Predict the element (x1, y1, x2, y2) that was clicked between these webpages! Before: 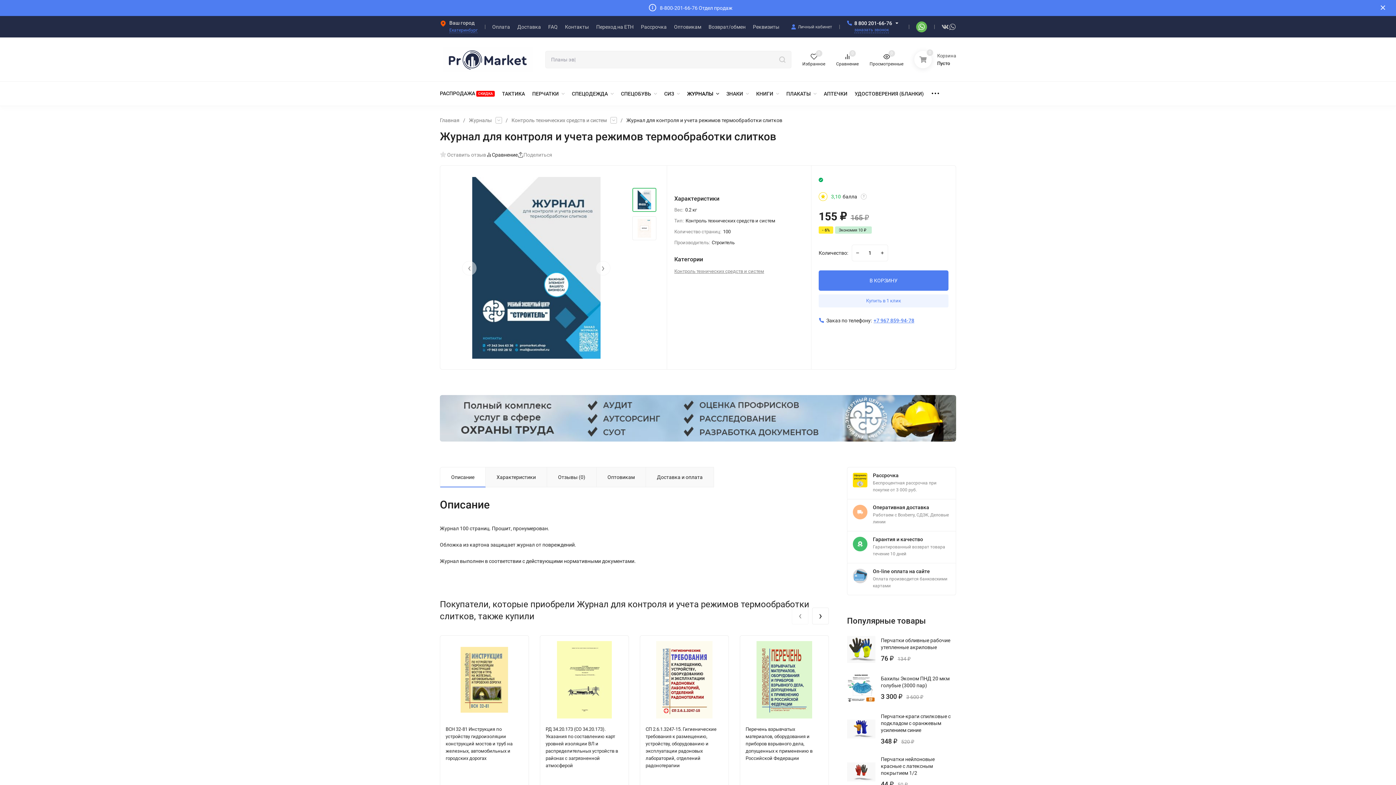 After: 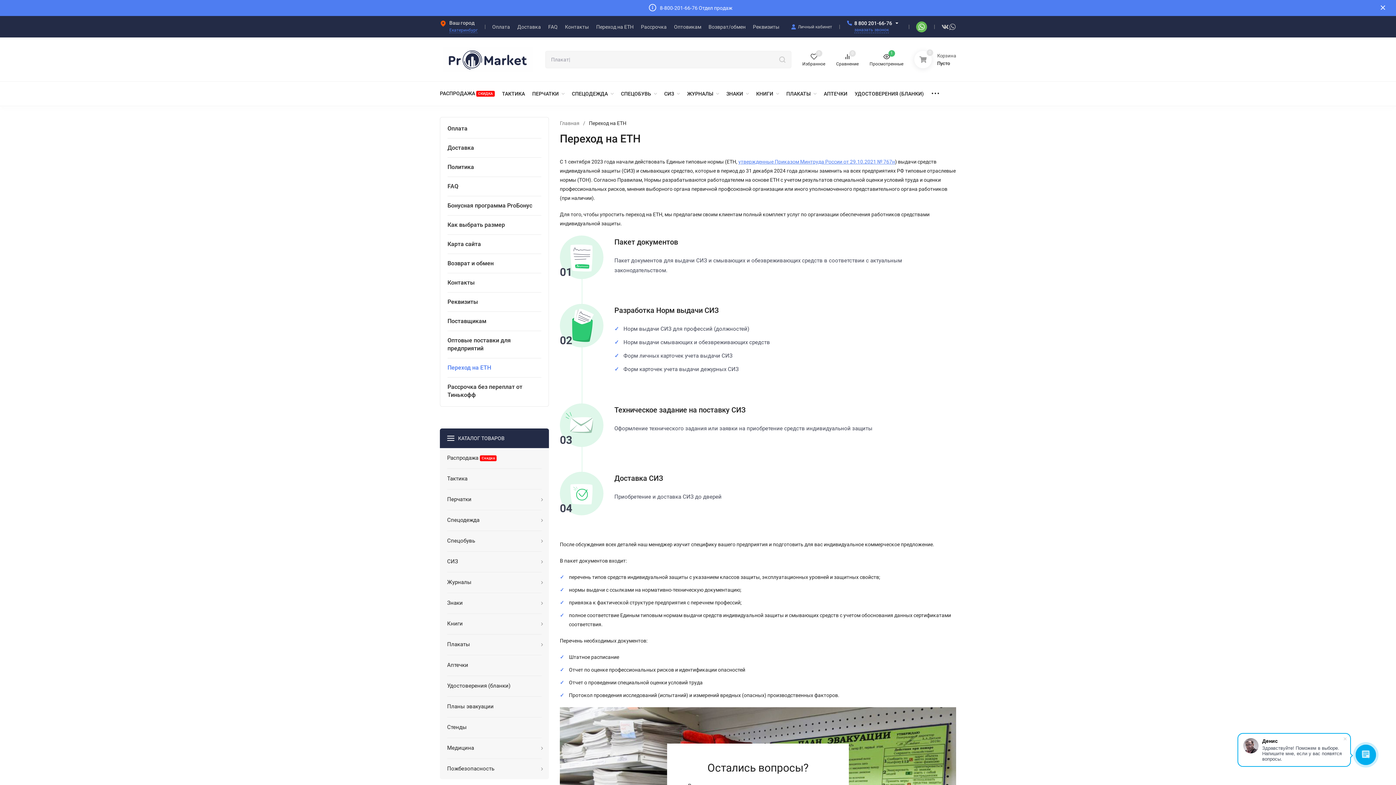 Action: bbox: (596, 24, 633, 29) label: Переход на ЕТН